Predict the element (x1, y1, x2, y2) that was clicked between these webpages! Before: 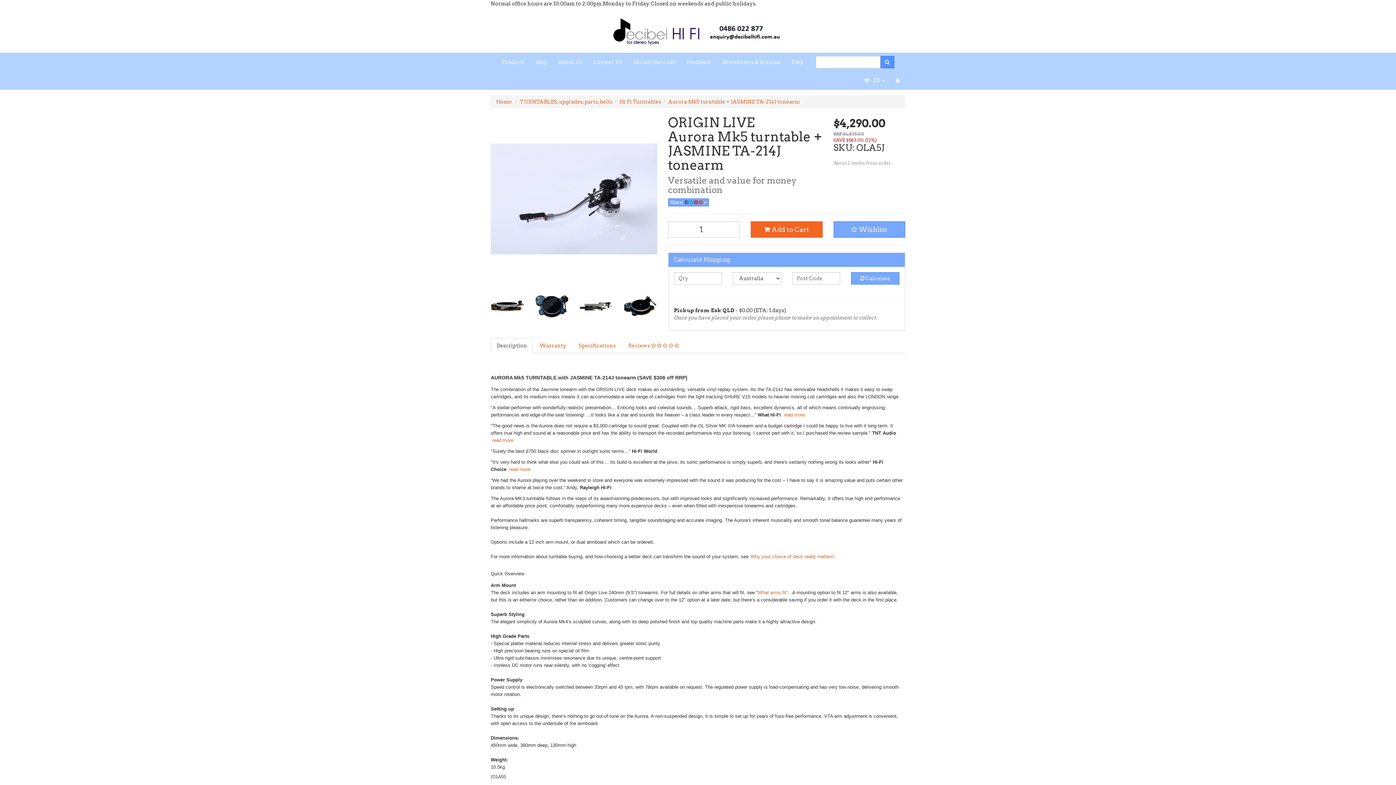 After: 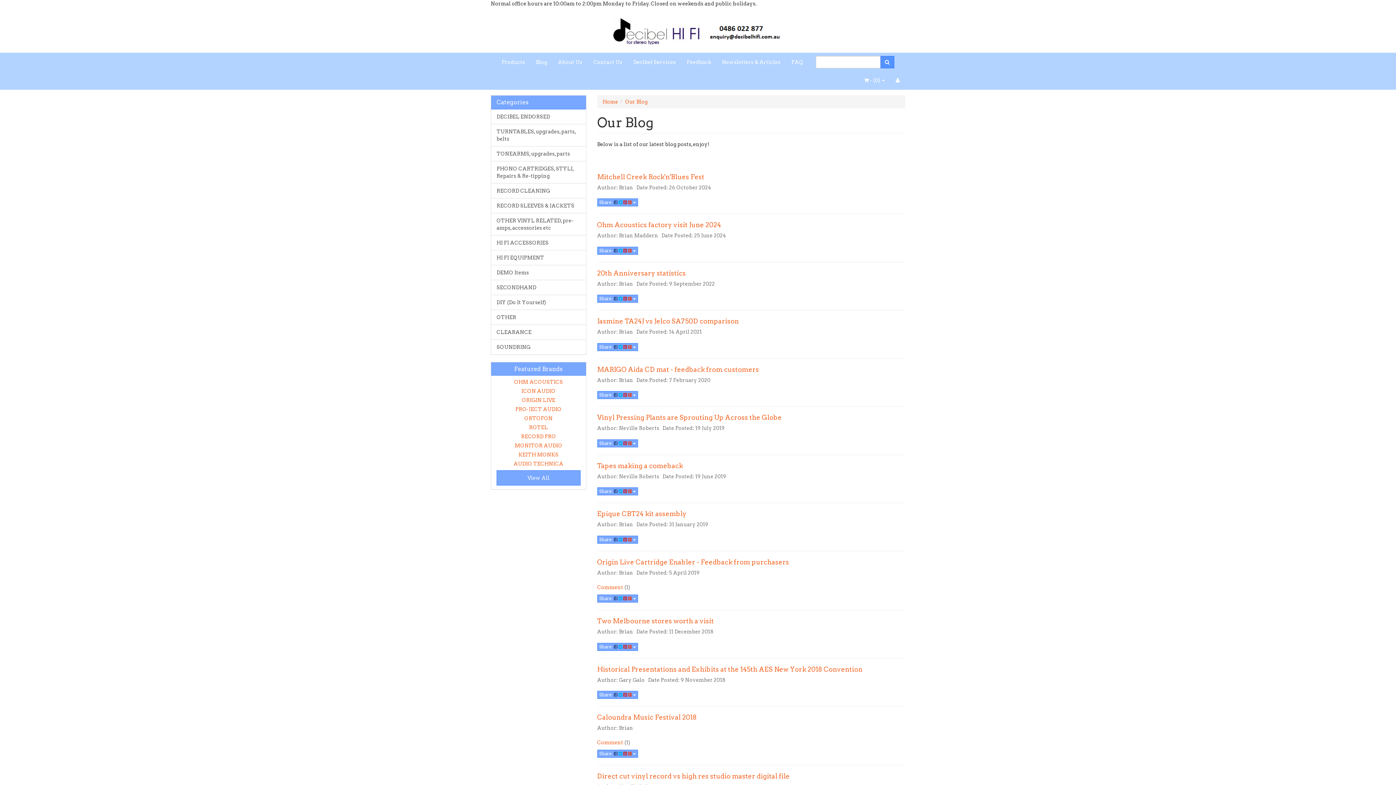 Action: bbox: (530, 53, 552, 71) label: Blog